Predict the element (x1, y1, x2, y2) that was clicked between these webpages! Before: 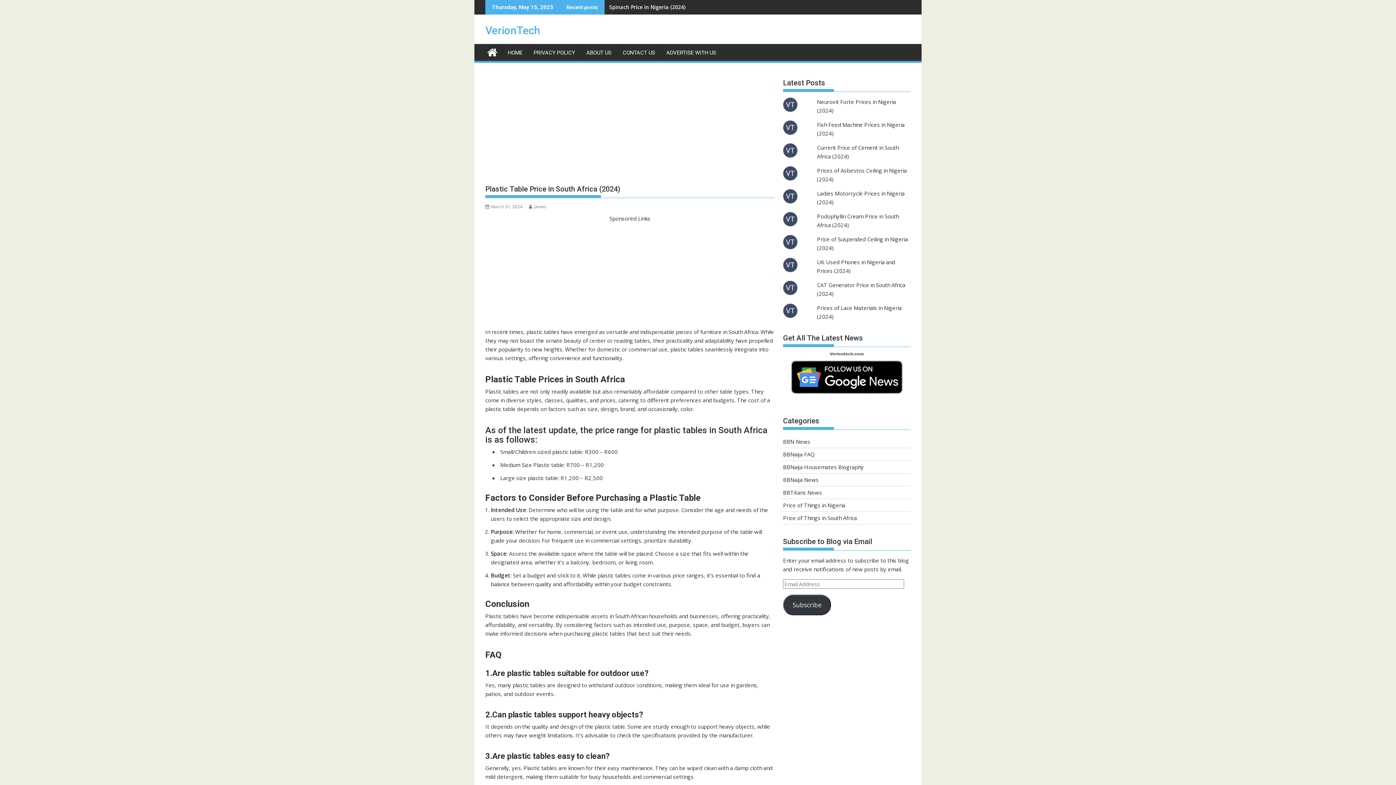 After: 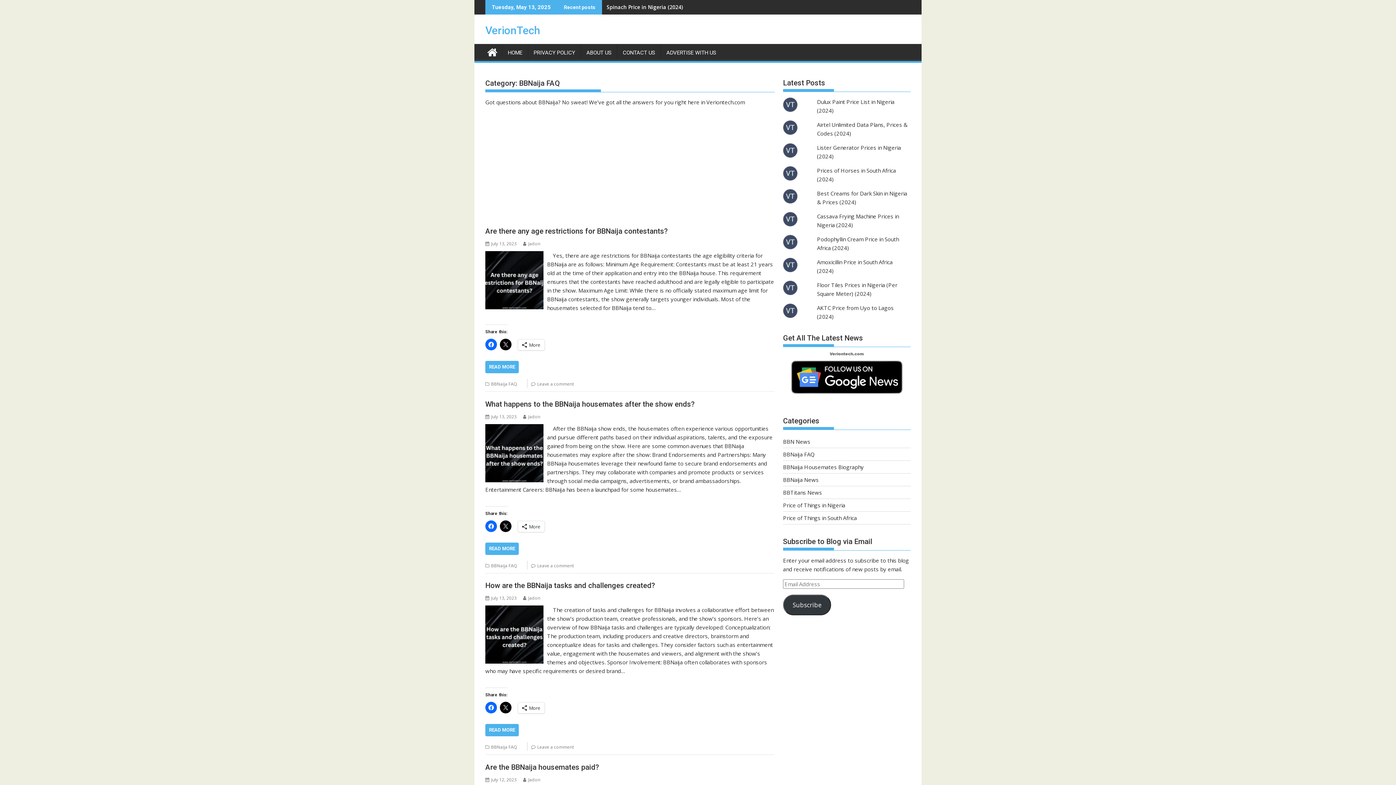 Action: bbox: (783, 451, 814, 458) label: BBNaija FAQ